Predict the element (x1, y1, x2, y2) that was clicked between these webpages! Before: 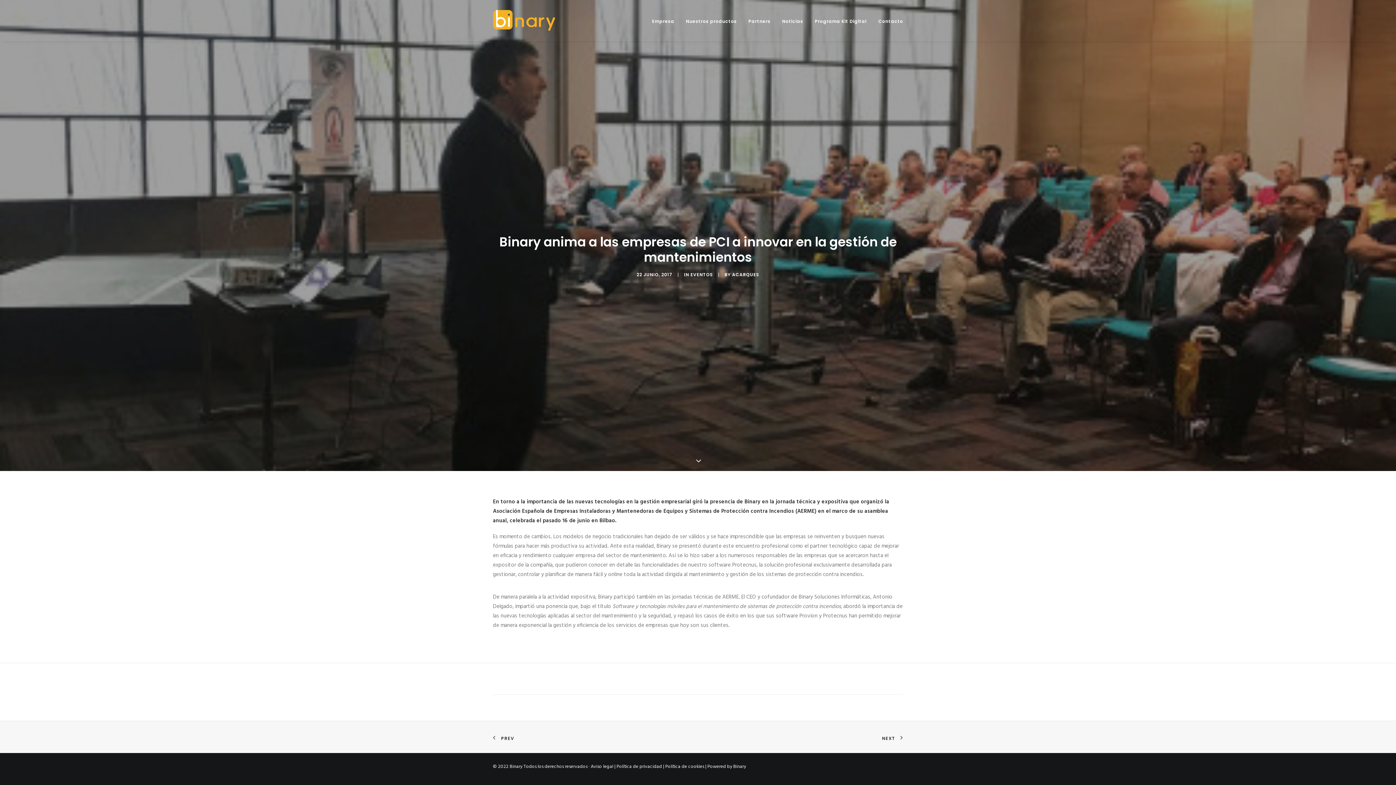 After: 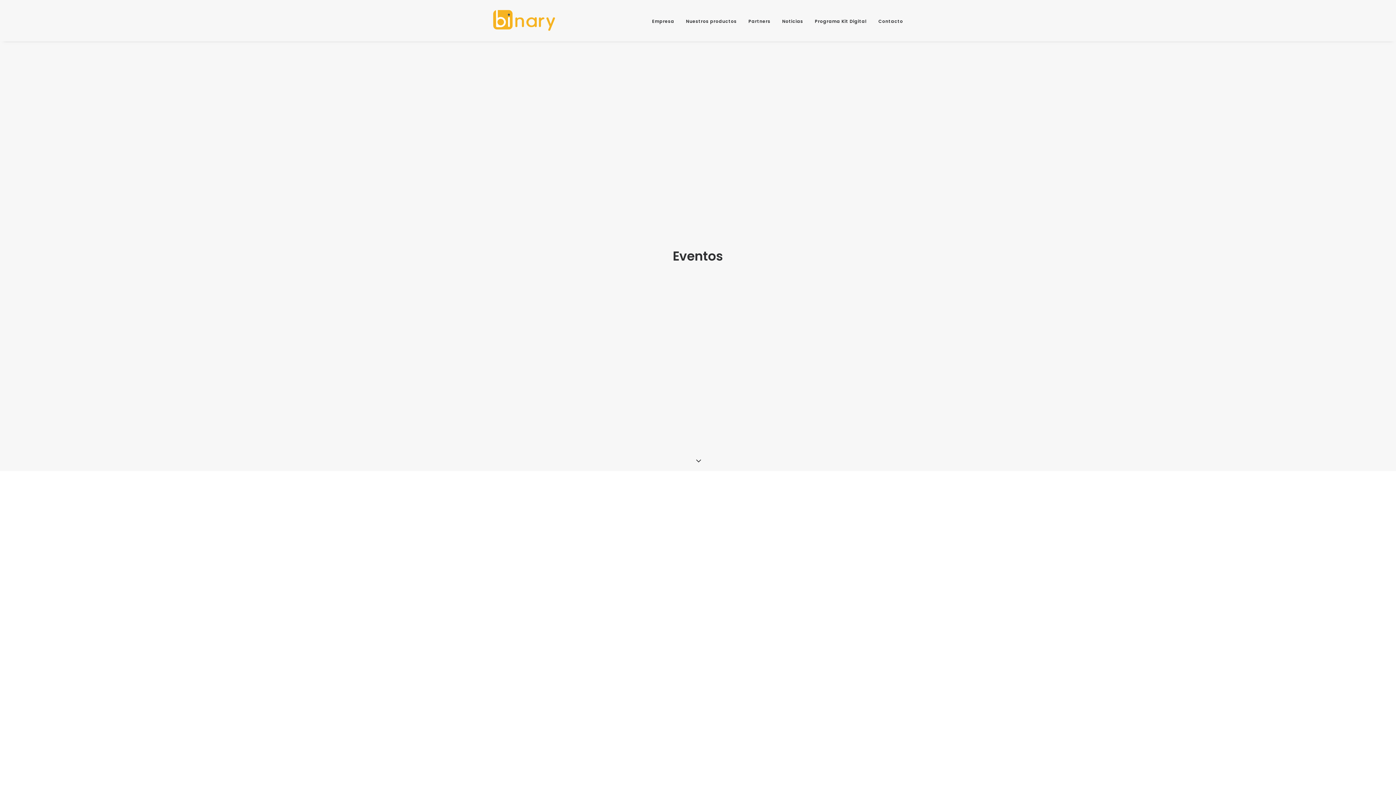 Action: bbox: (690, 271, 713, 277) label: EVENTOS